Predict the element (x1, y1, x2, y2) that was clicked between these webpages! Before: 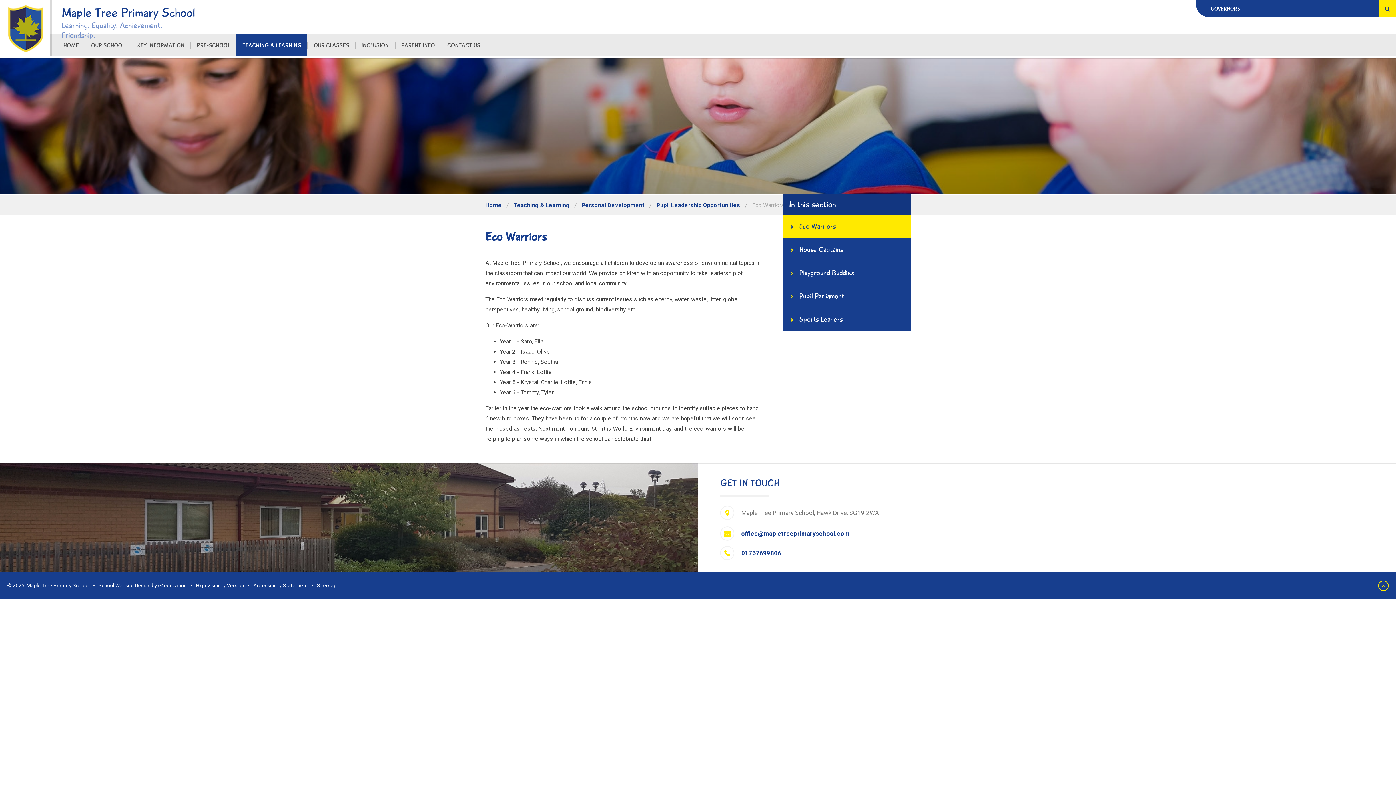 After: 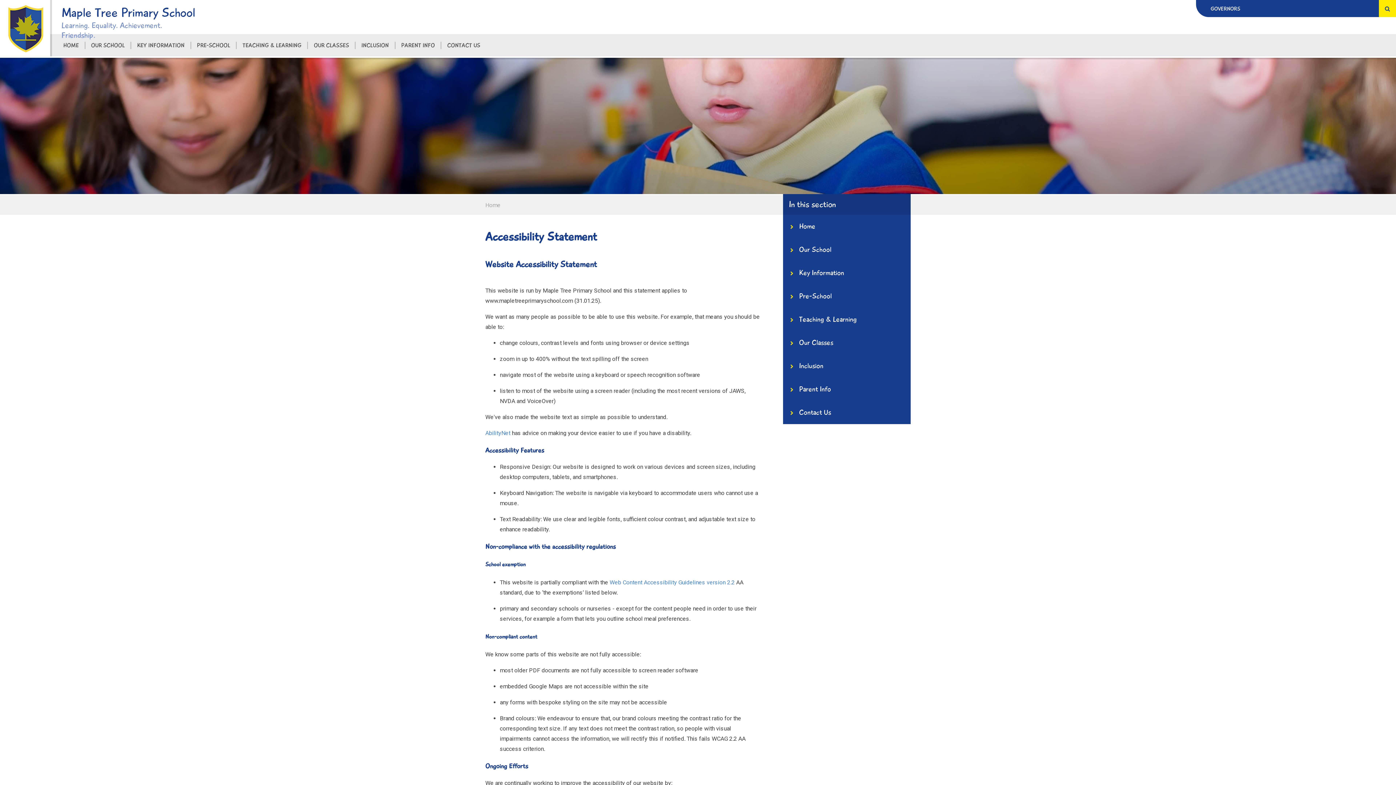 Action: label: Accessibility Statement bbox: (253, 582, 308, 588)